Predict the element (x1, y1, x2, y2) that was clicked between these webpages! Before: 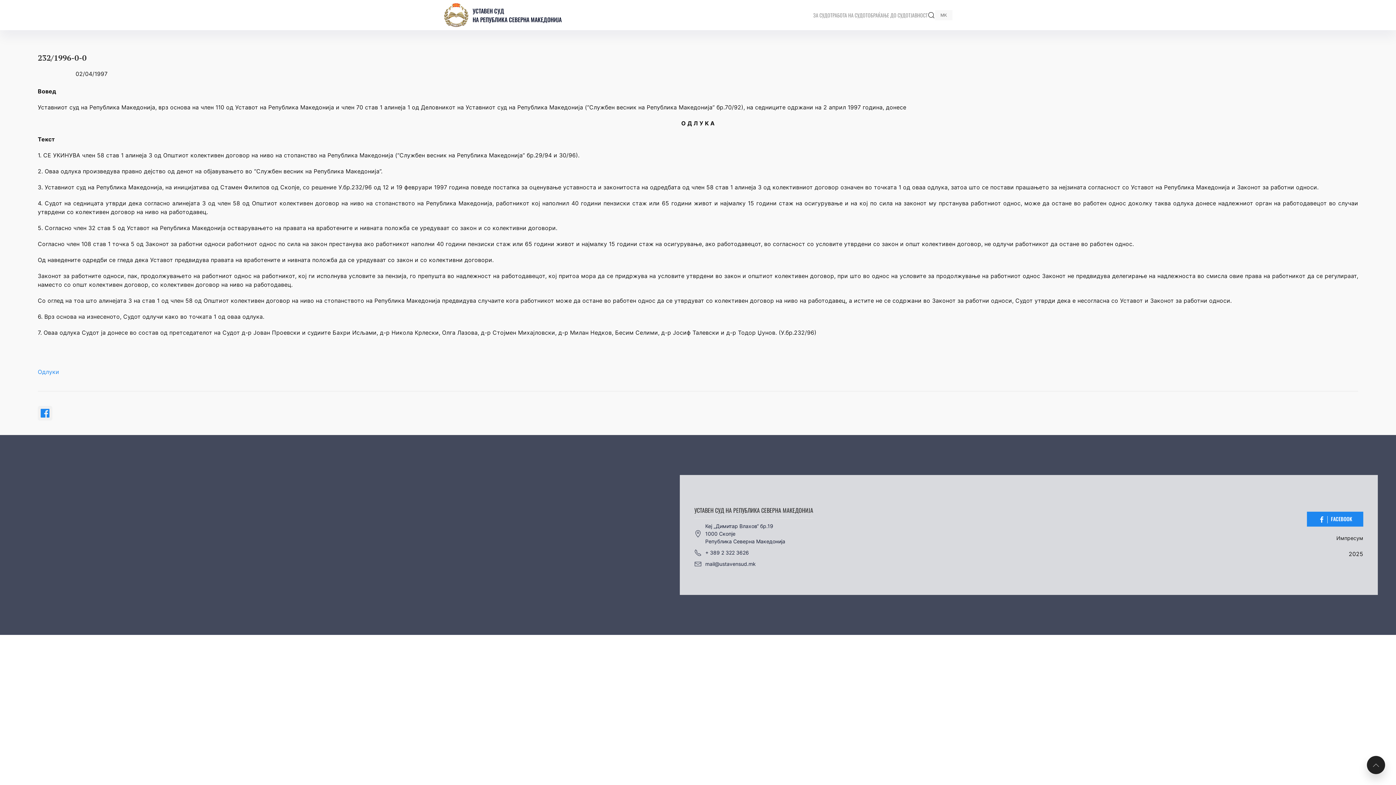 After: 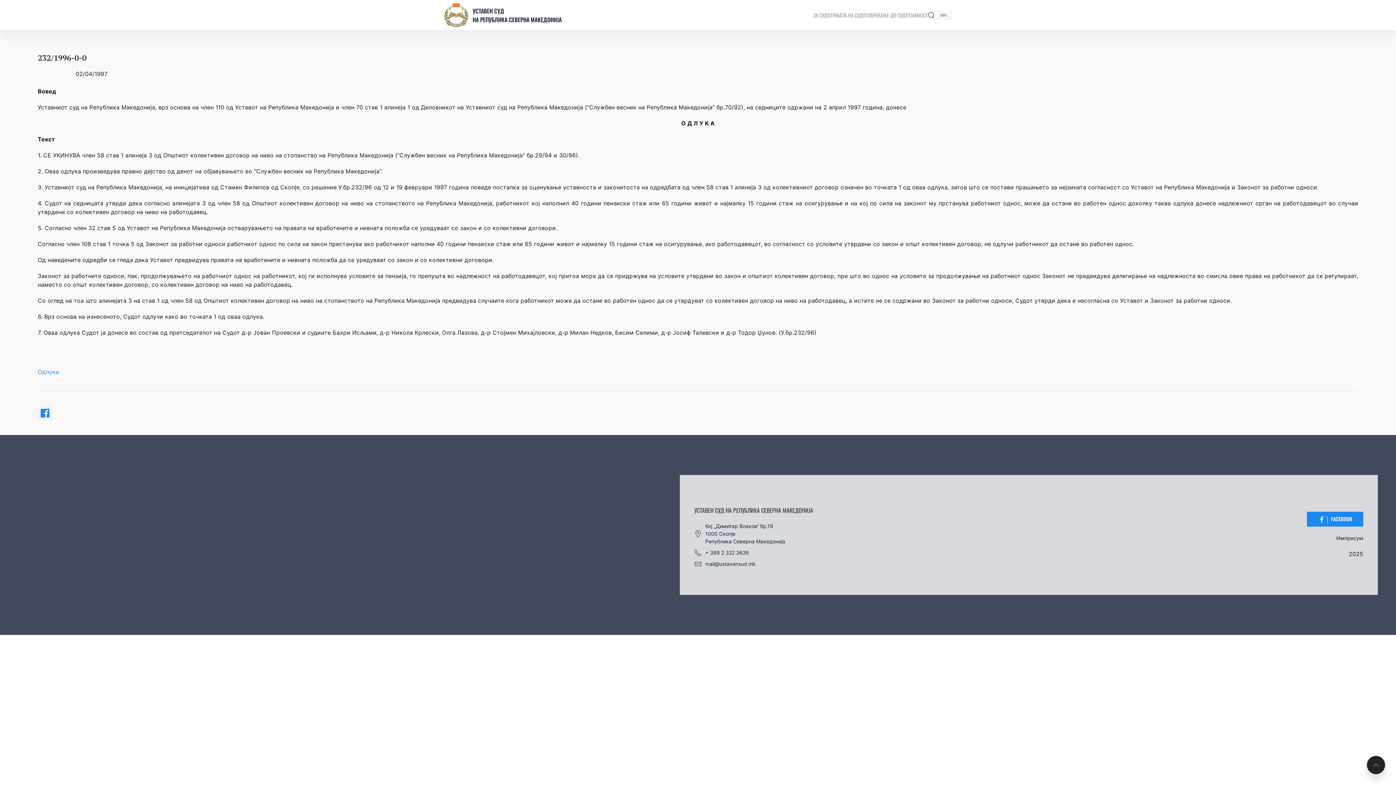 Action: label: mail@ustavensud.mk bbox: (694, 558, 813, 569)